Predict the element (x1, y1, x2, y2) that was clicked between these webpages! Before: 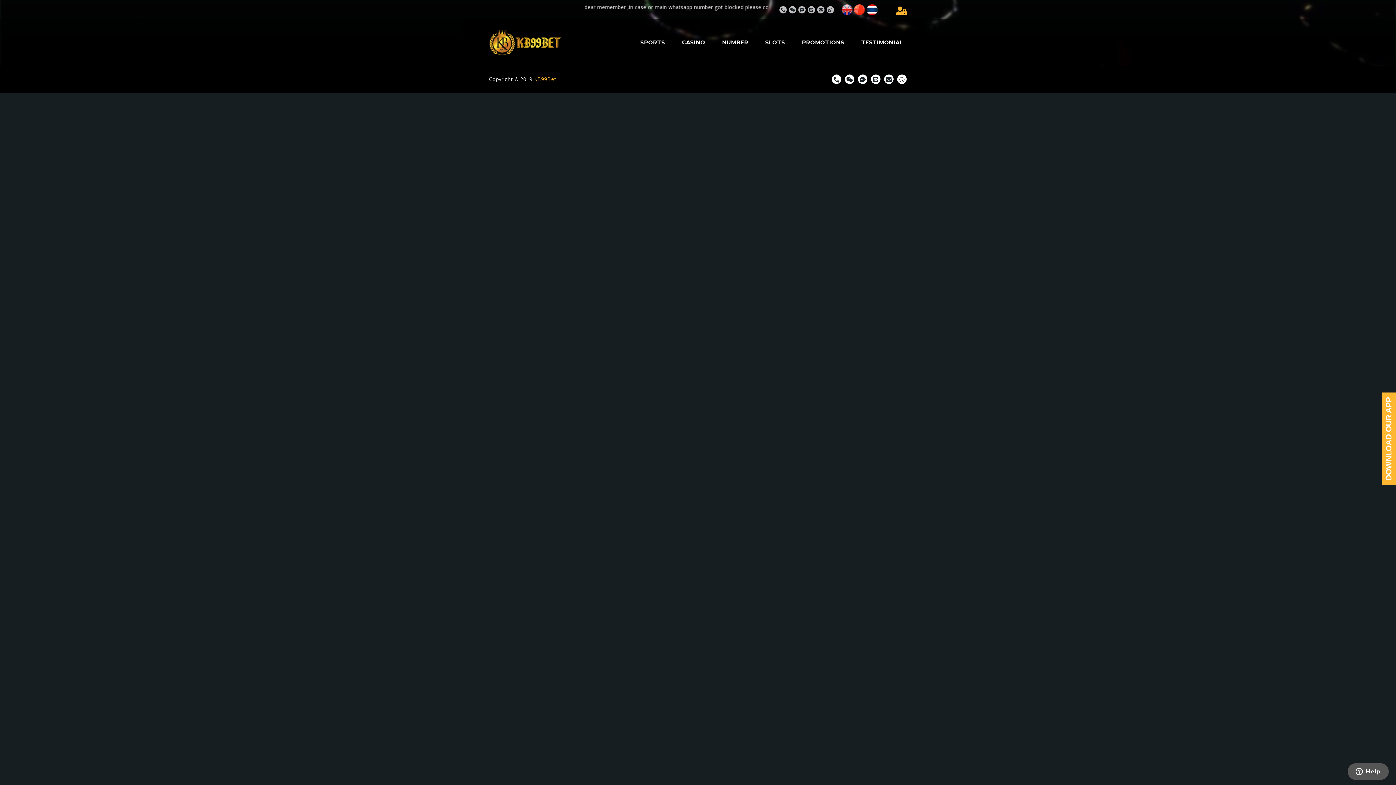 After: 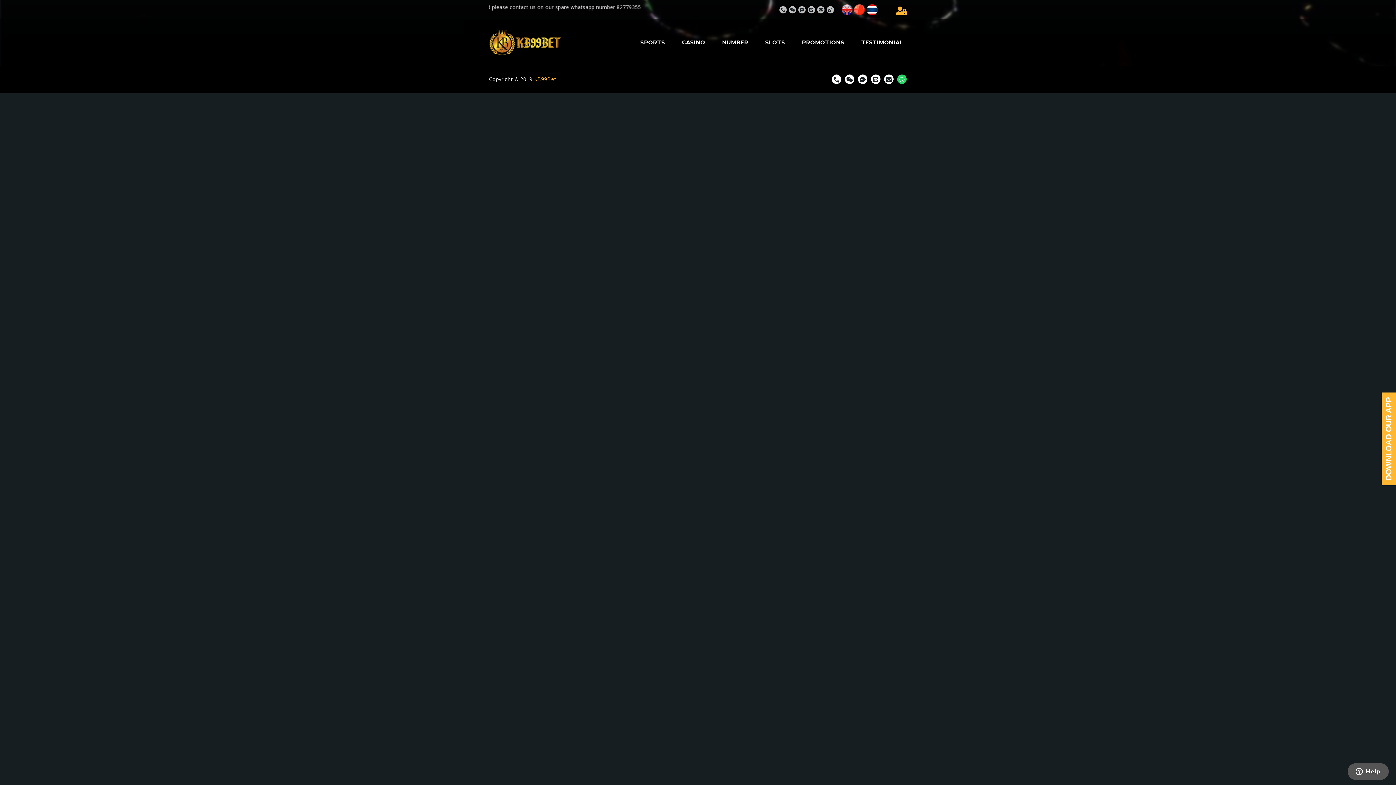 Action: bbox: (897, 74, 906, 84)